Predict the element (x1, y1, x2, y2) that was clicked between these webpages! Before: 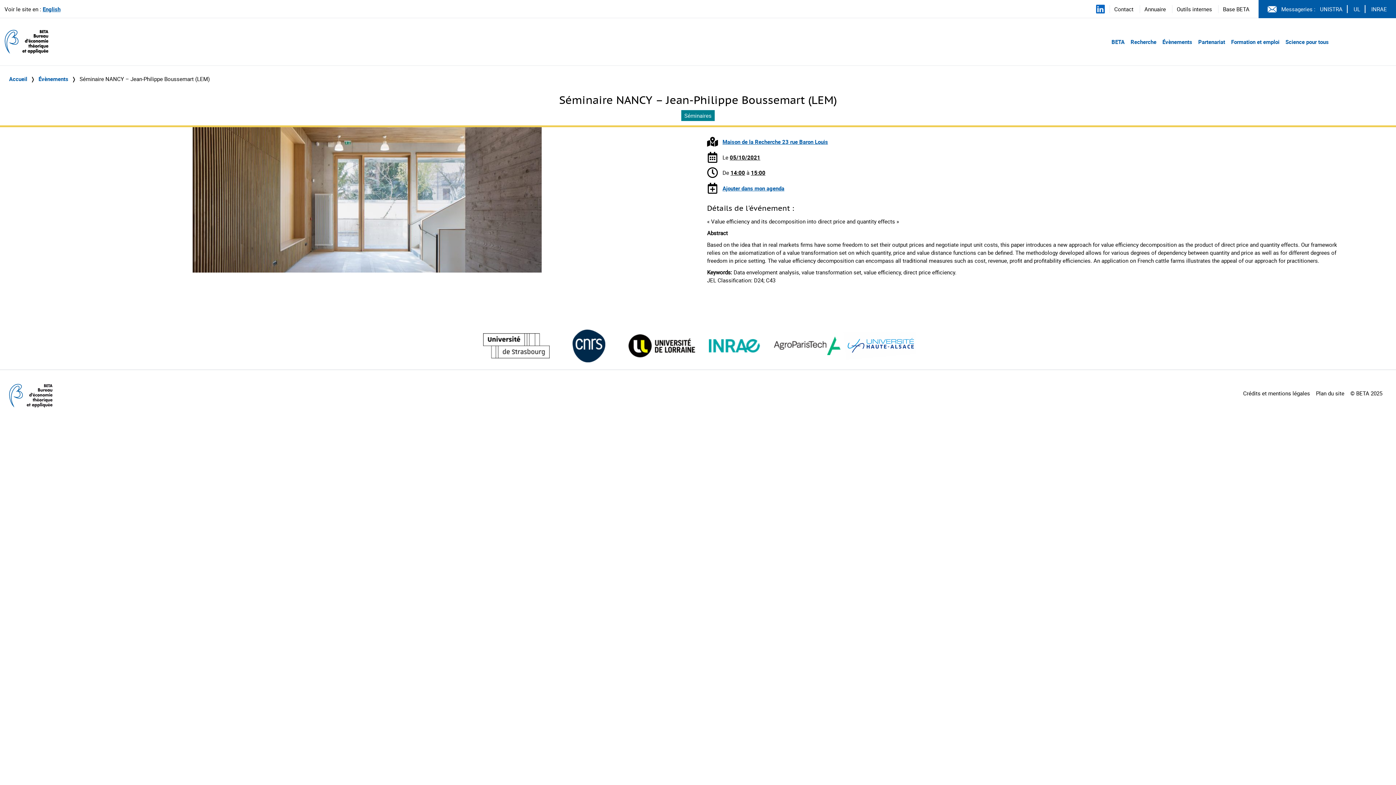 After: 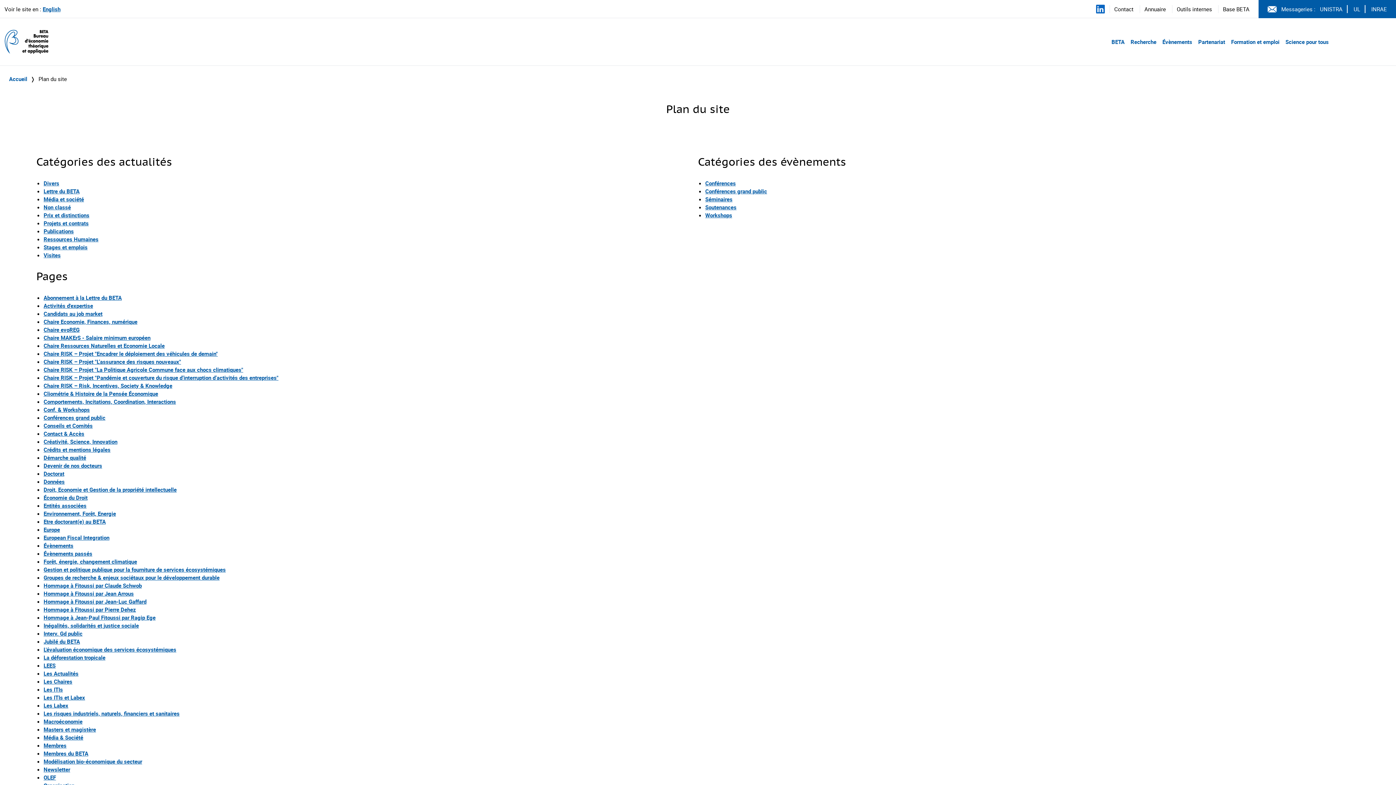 Action: bbox: (1316, 389, 1344, 397) label: Plan du site